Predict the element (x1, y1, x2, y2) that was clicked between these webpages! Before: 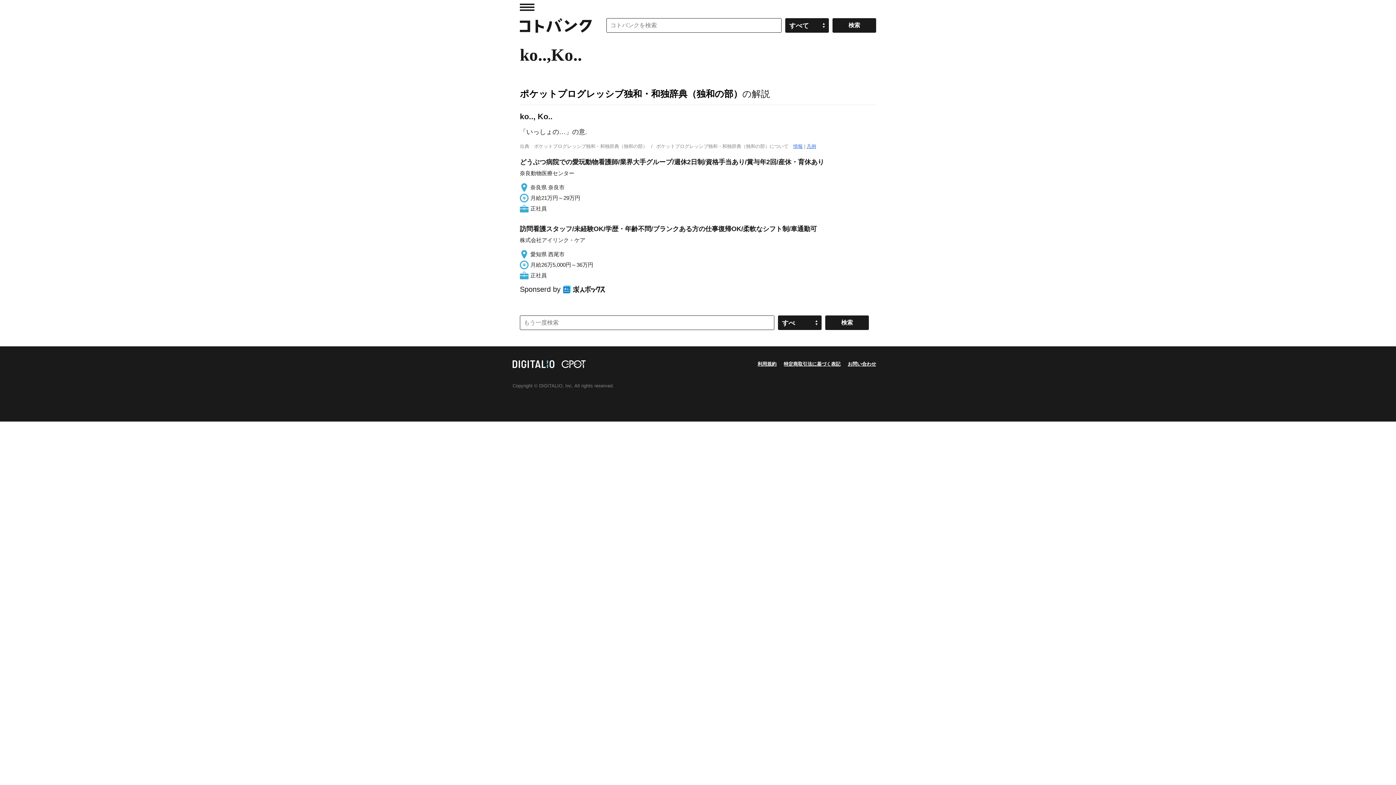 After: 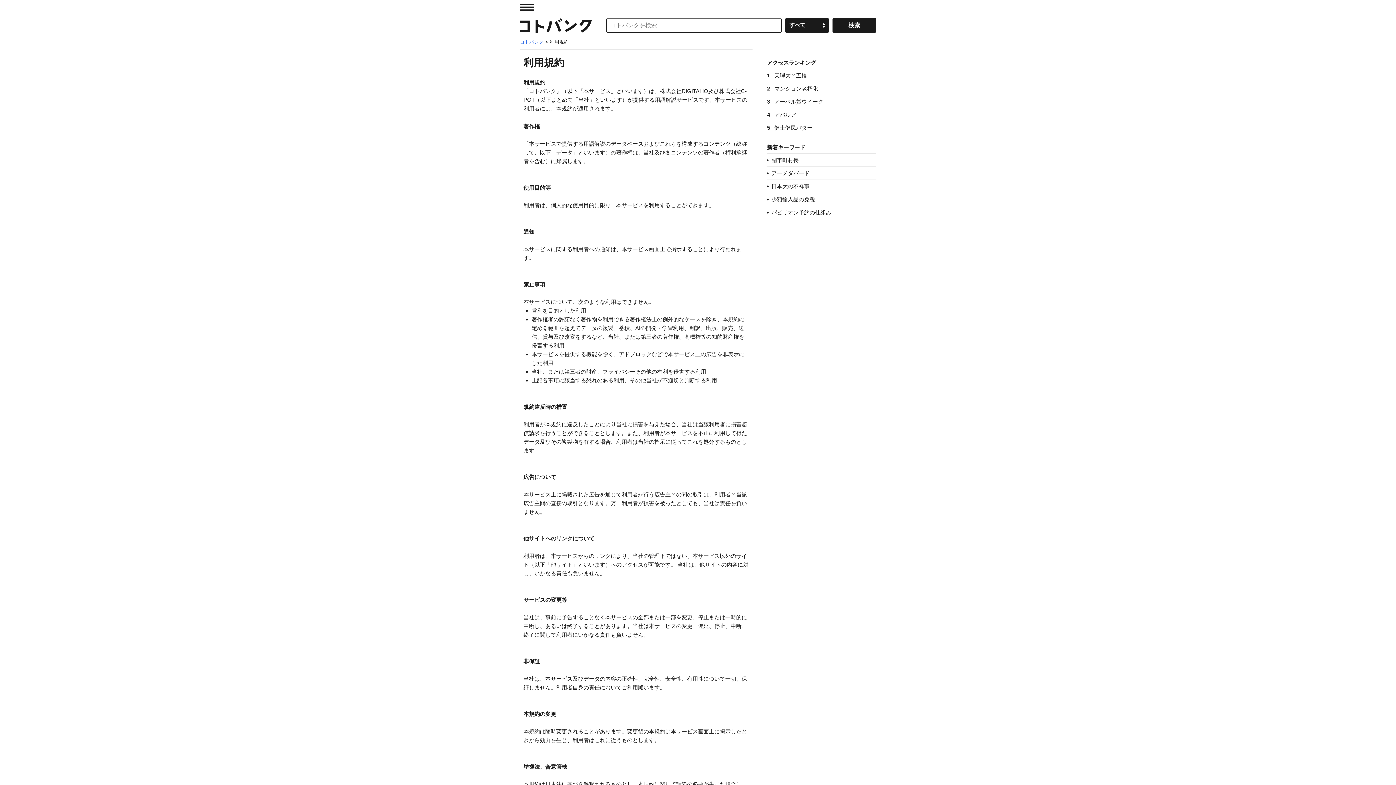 Action: label: 利用規約 bbox: (757, 361, 776, 366)